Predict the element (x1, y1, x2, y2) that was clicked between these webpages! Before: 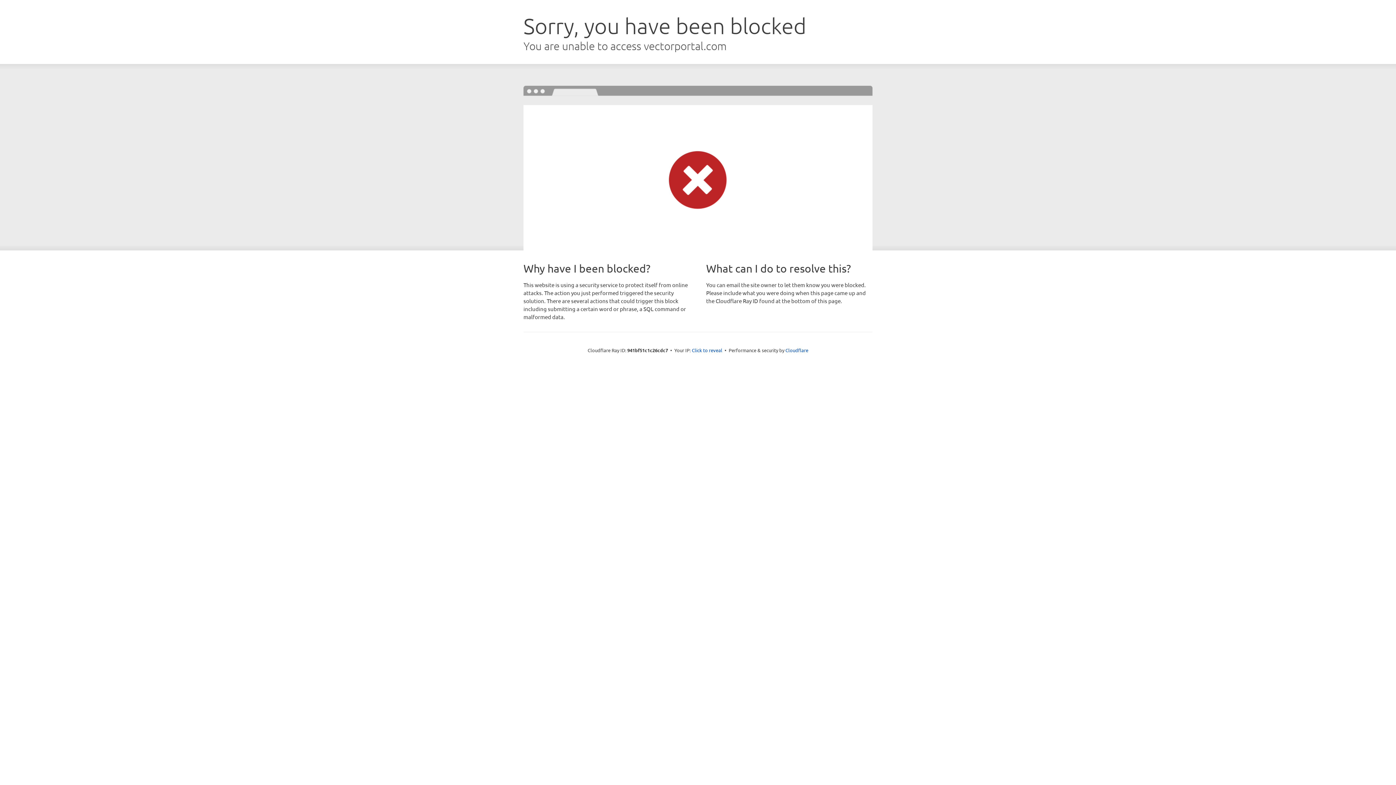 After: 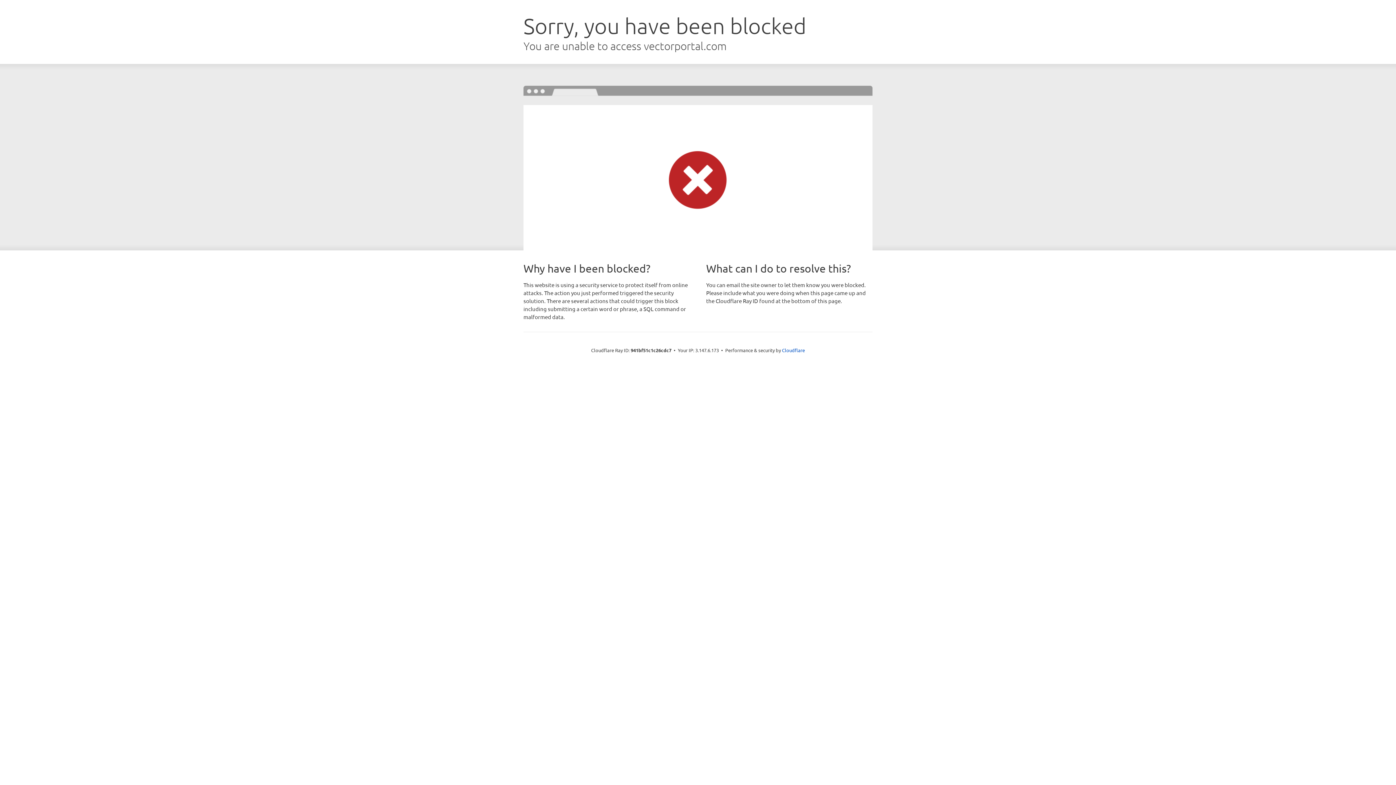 Action: label: Click to reveal bbox: (692, 346, 722, 353)